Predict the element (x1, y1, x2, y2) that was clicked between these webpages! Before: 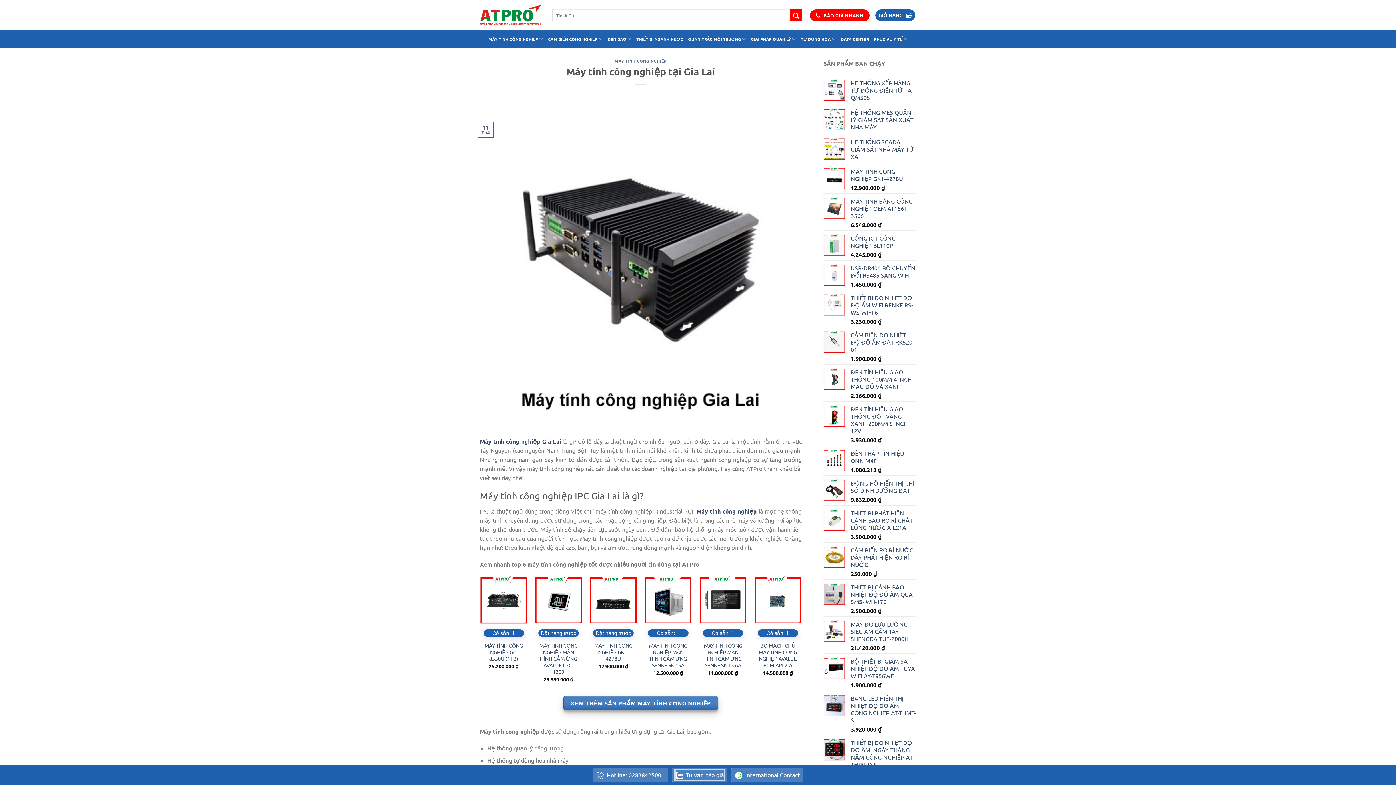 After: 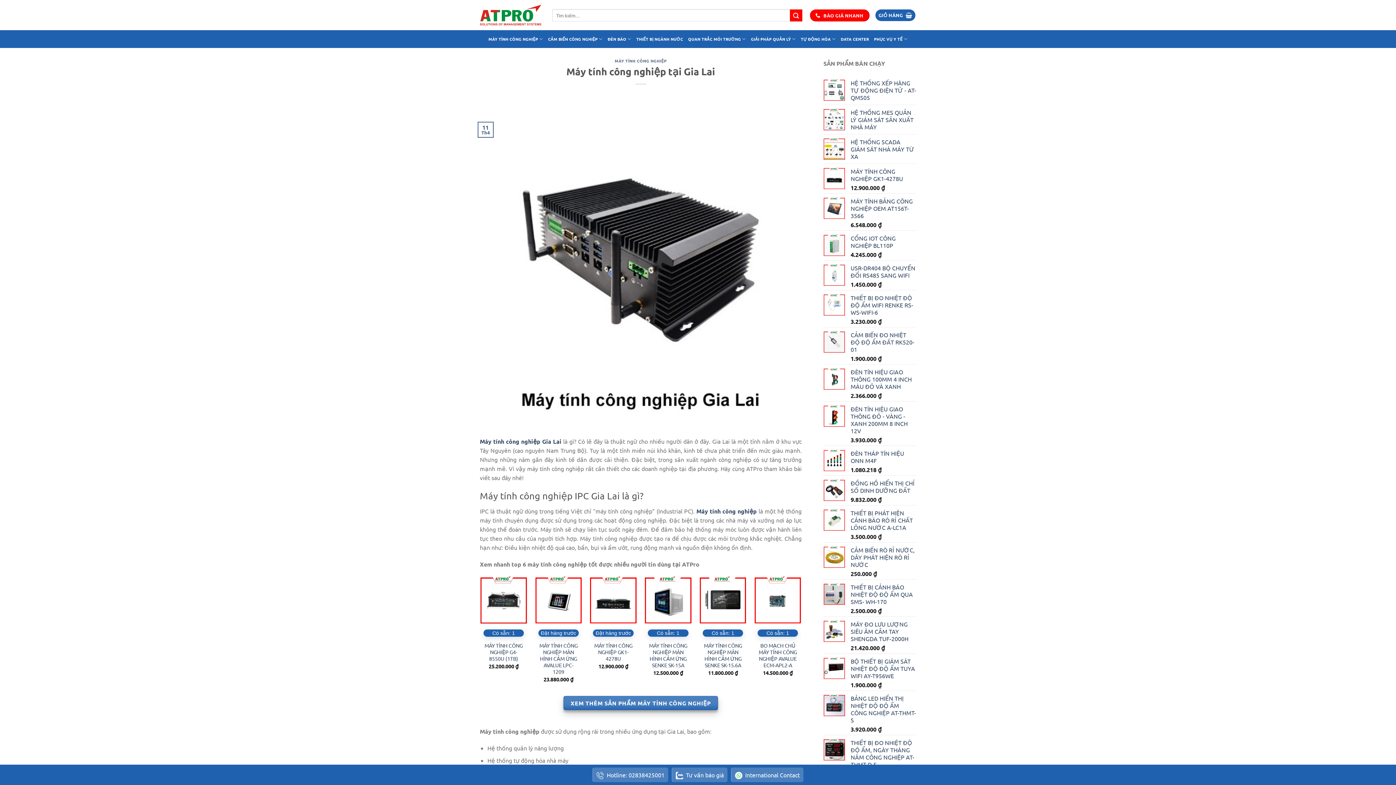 Action: bbox: (480, 255, 801, 262)